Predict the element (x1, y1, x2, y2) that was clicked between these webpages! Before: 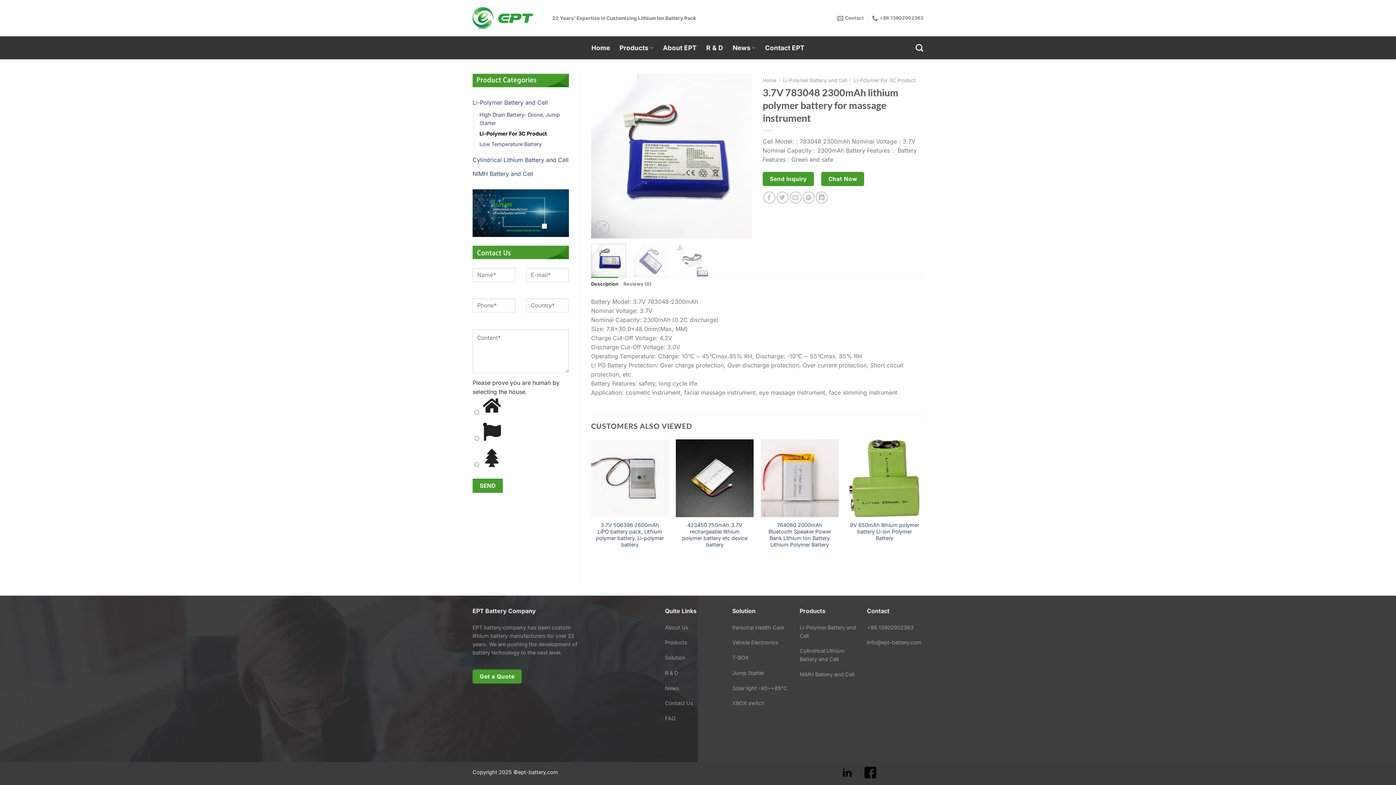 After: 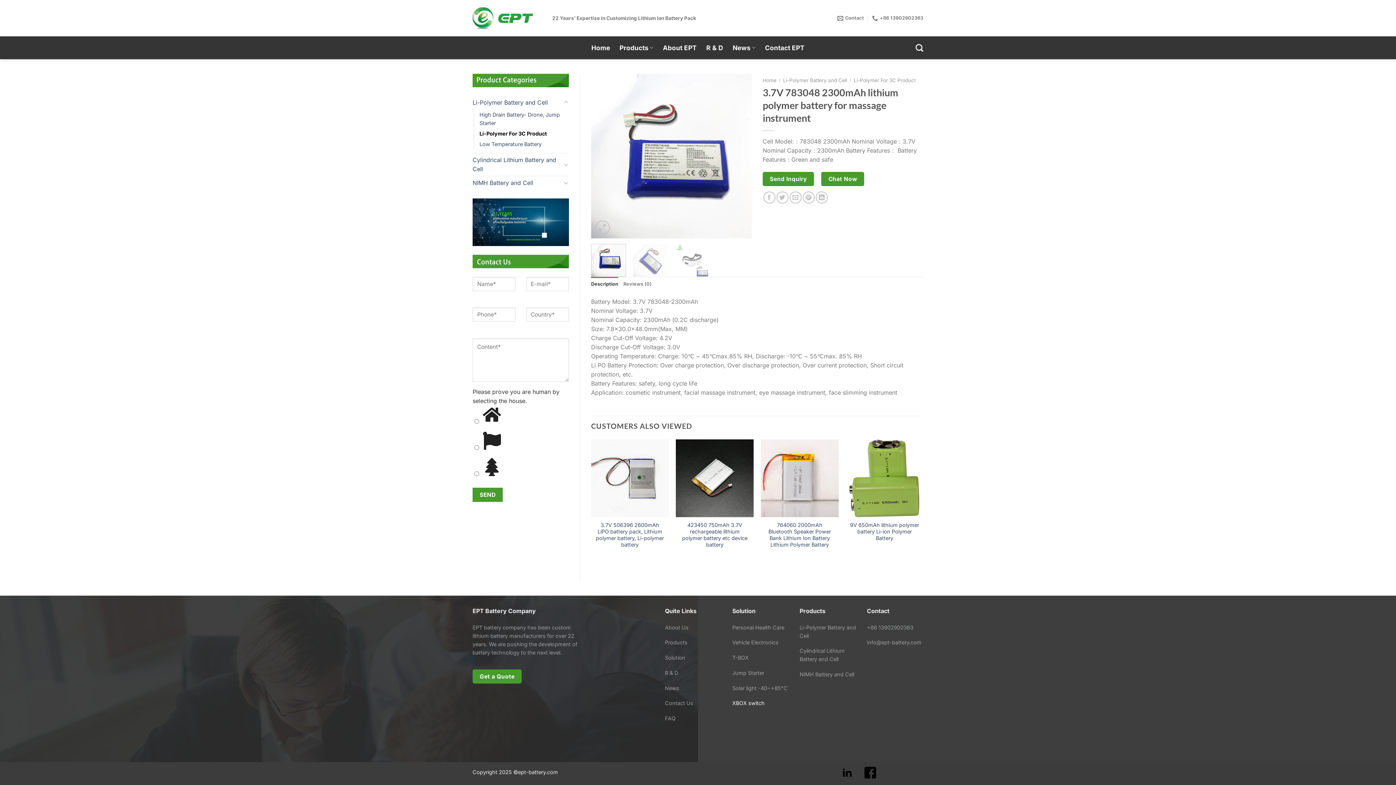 Action: label: XBOX switch bbox: (732, 700, 764, 706)